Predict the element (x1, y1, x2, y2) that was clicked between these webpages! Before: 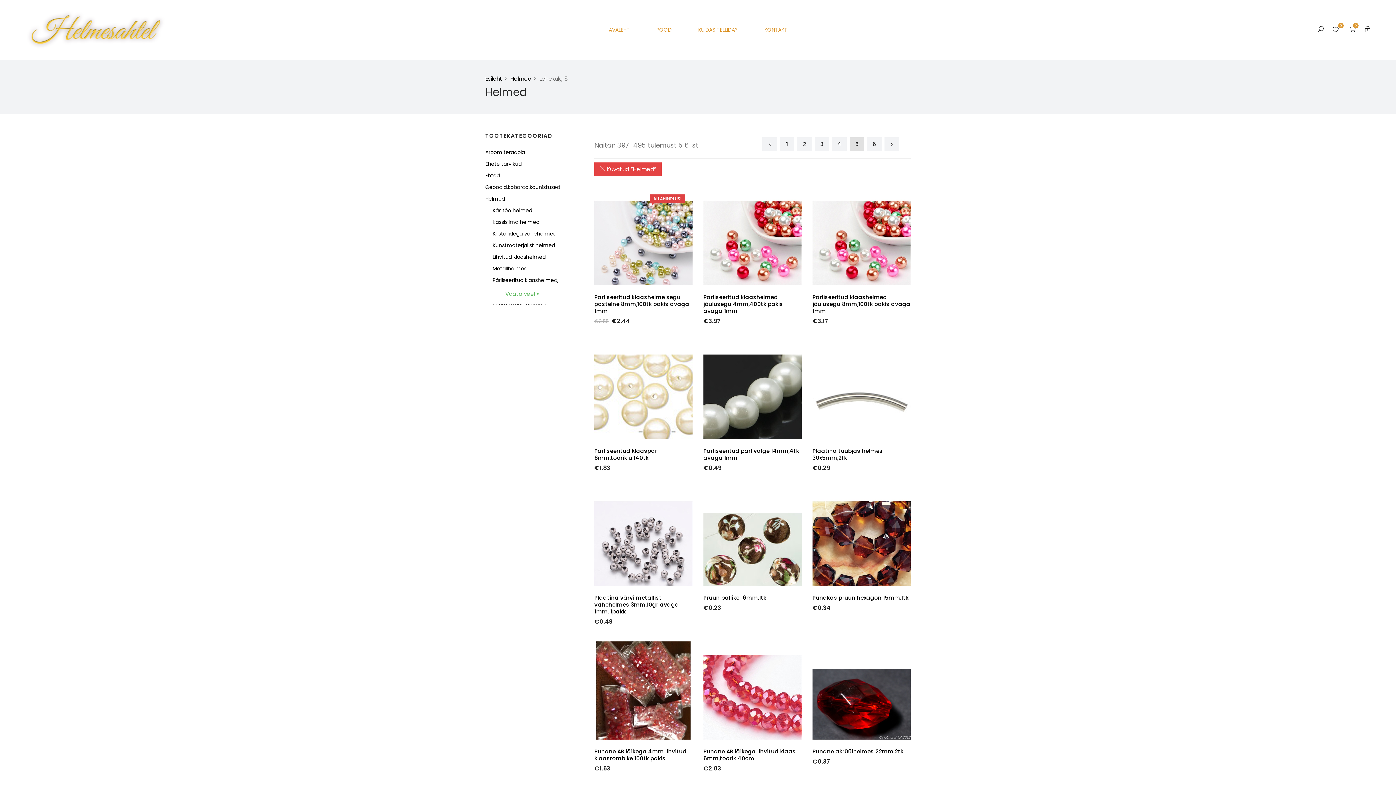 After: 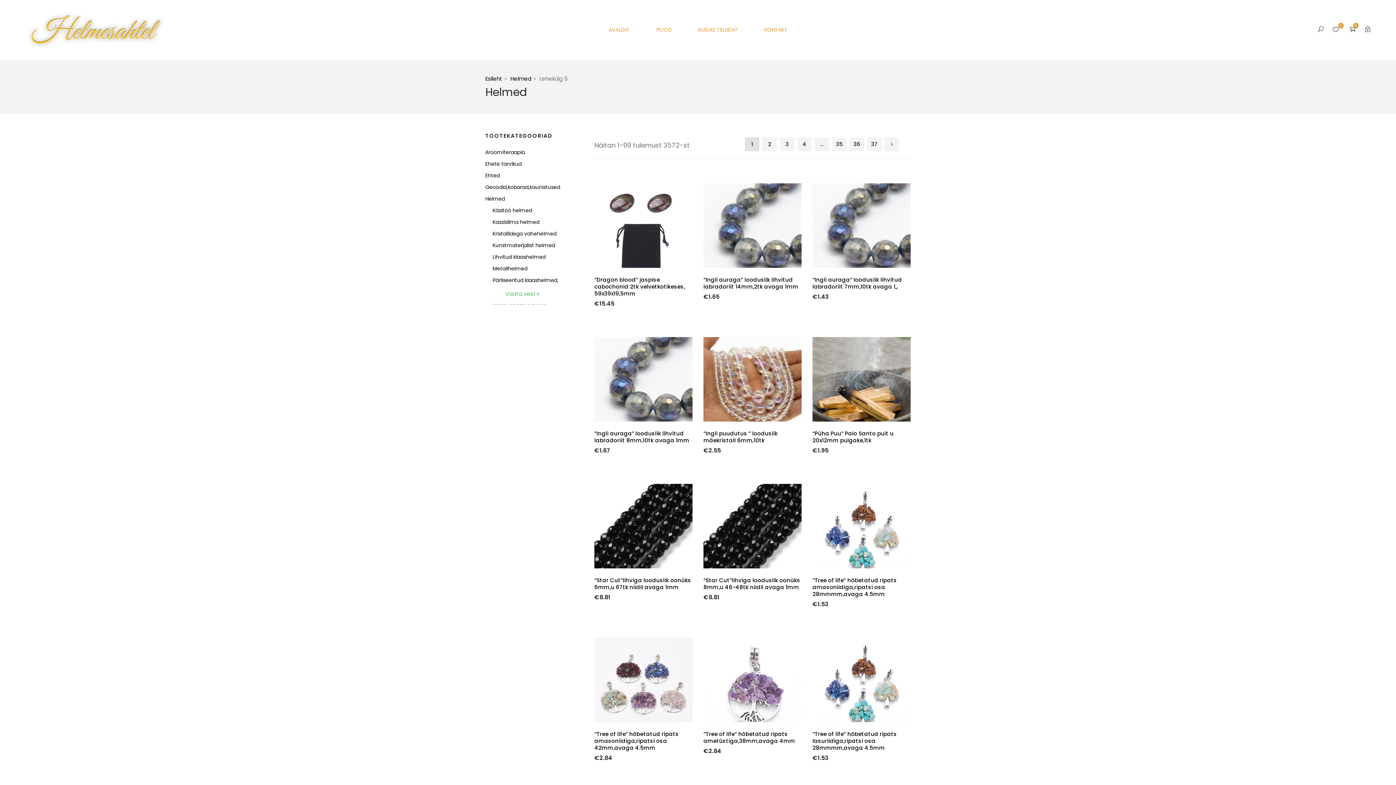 Action: bbox: (594, 162, 661, 176) label:  Kuvatud “Helmed”